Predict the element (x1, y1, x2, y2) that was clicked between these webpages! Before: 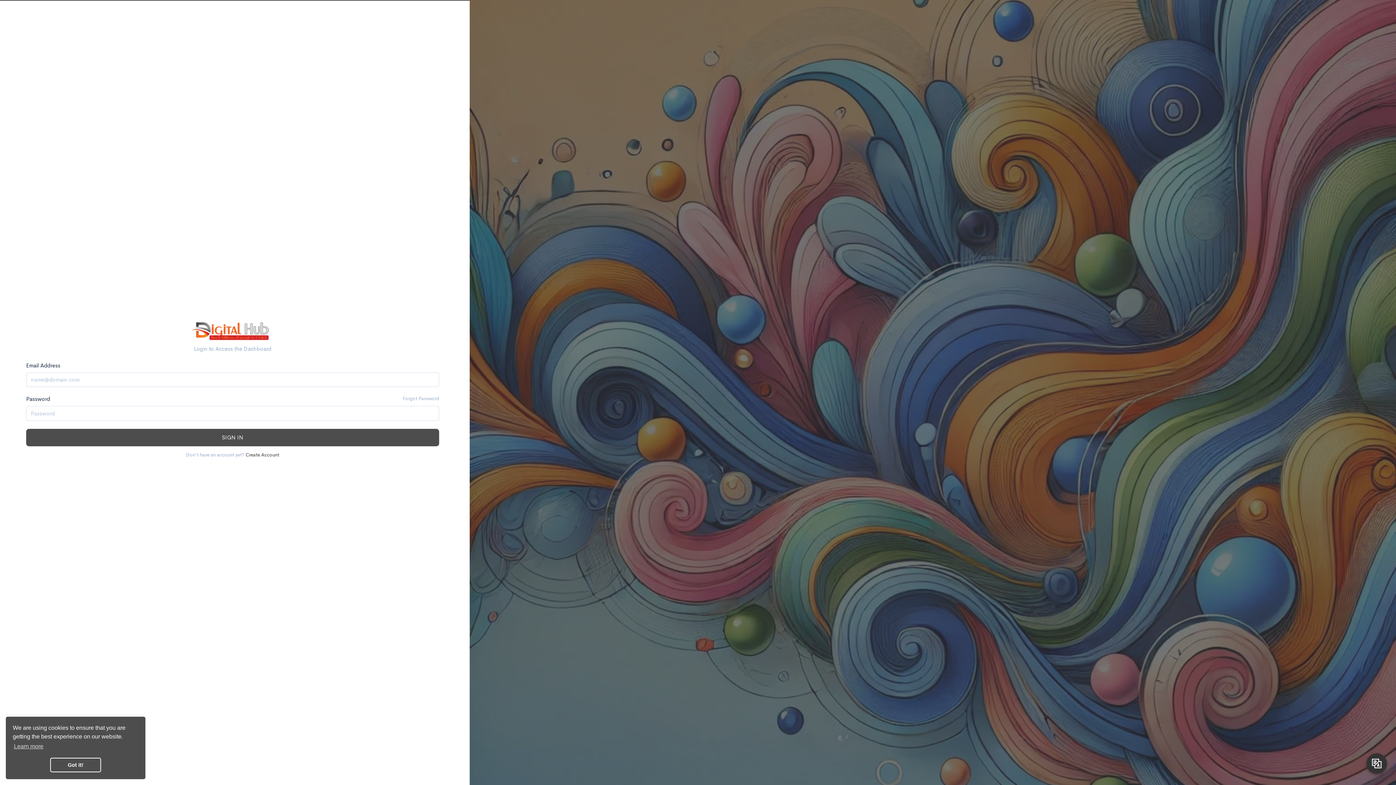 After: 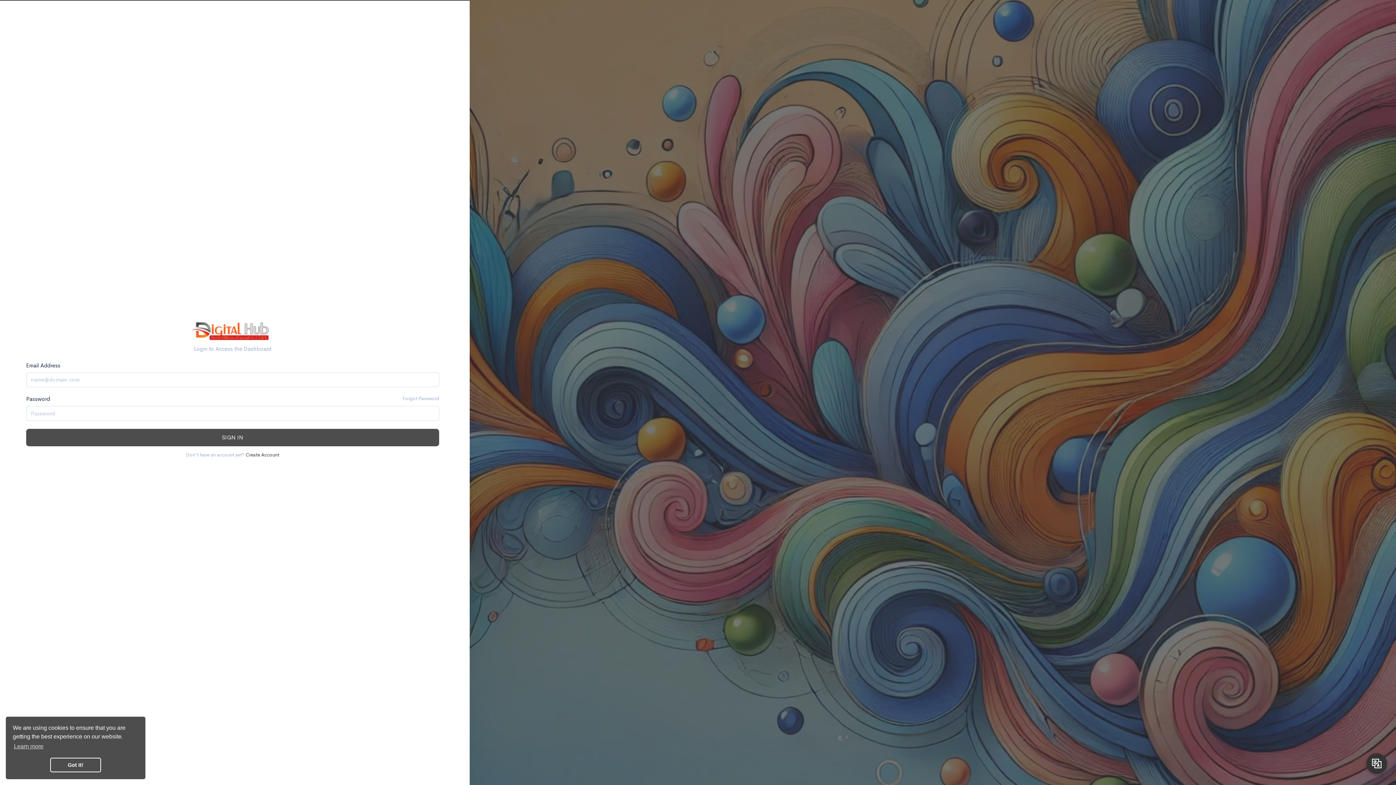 Action: bbox: (187, 322, 278, 337)